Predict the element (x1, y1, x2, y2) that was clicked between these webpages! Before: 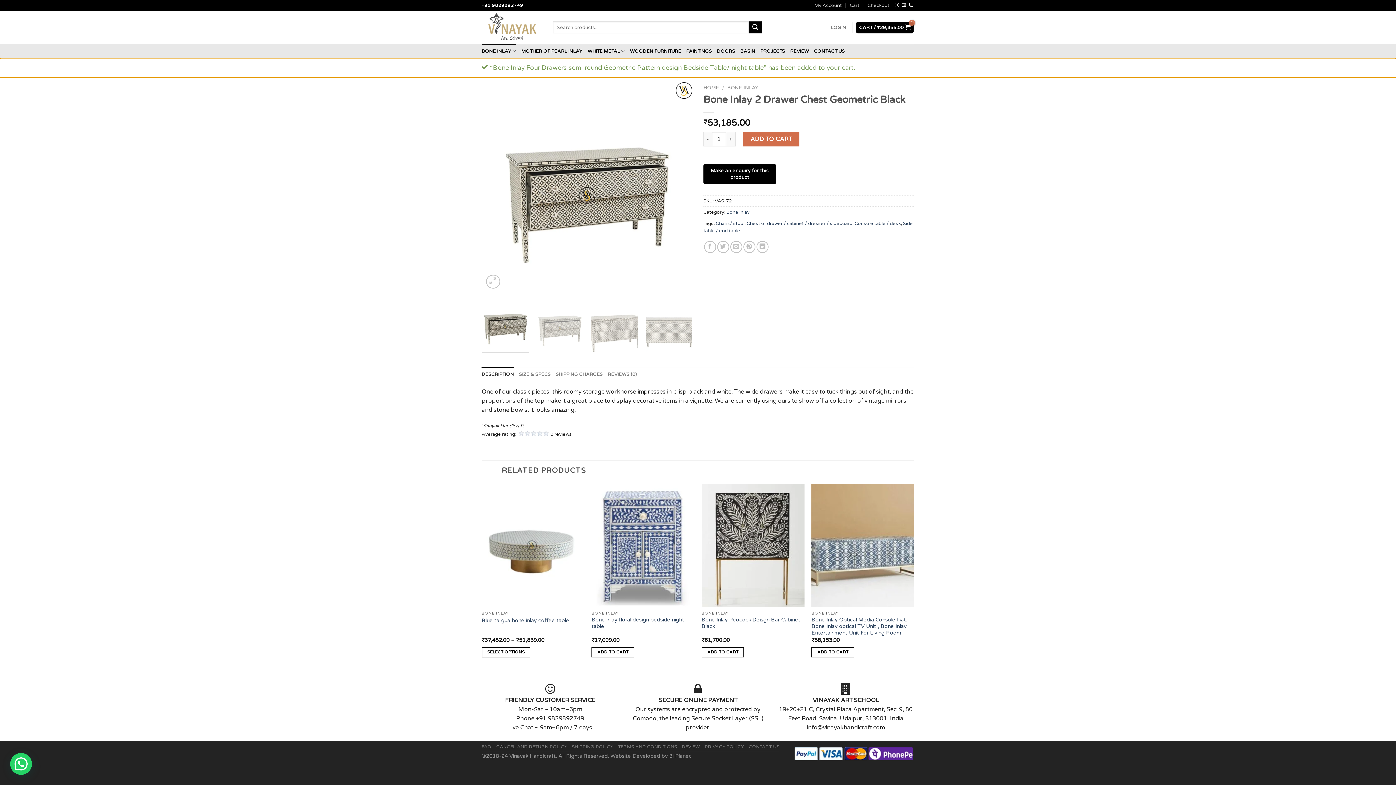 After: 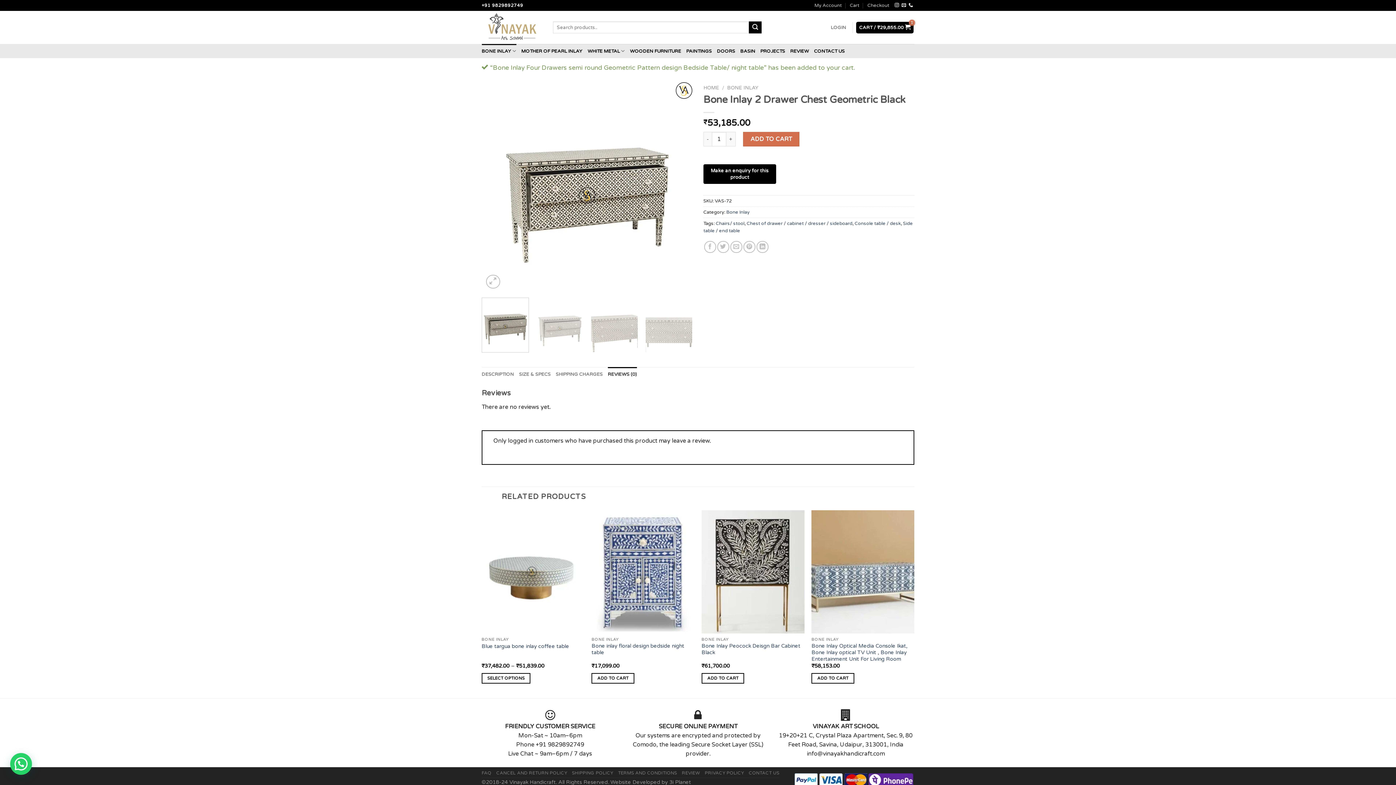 Action: label: REVIEWS (0) bbox: (608, 367, 637, 381)